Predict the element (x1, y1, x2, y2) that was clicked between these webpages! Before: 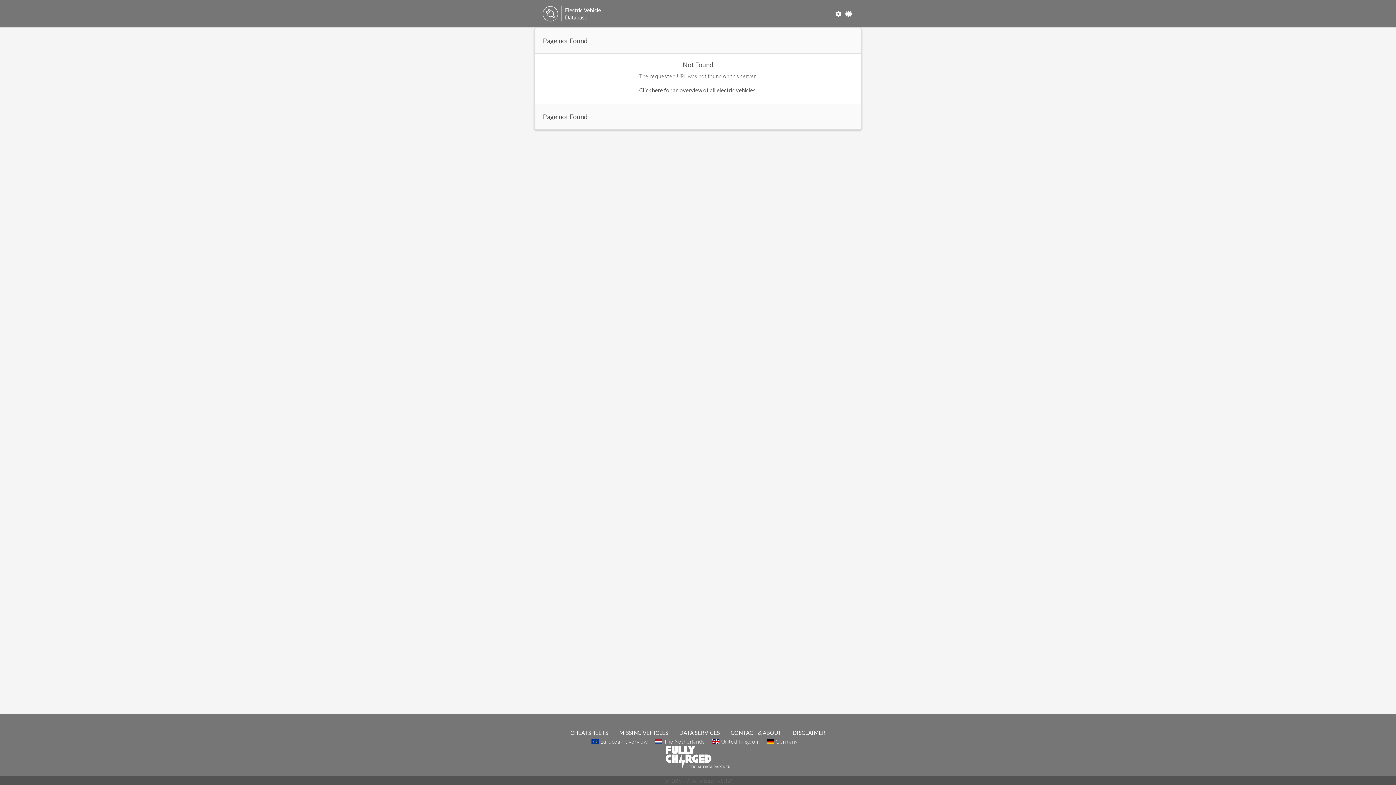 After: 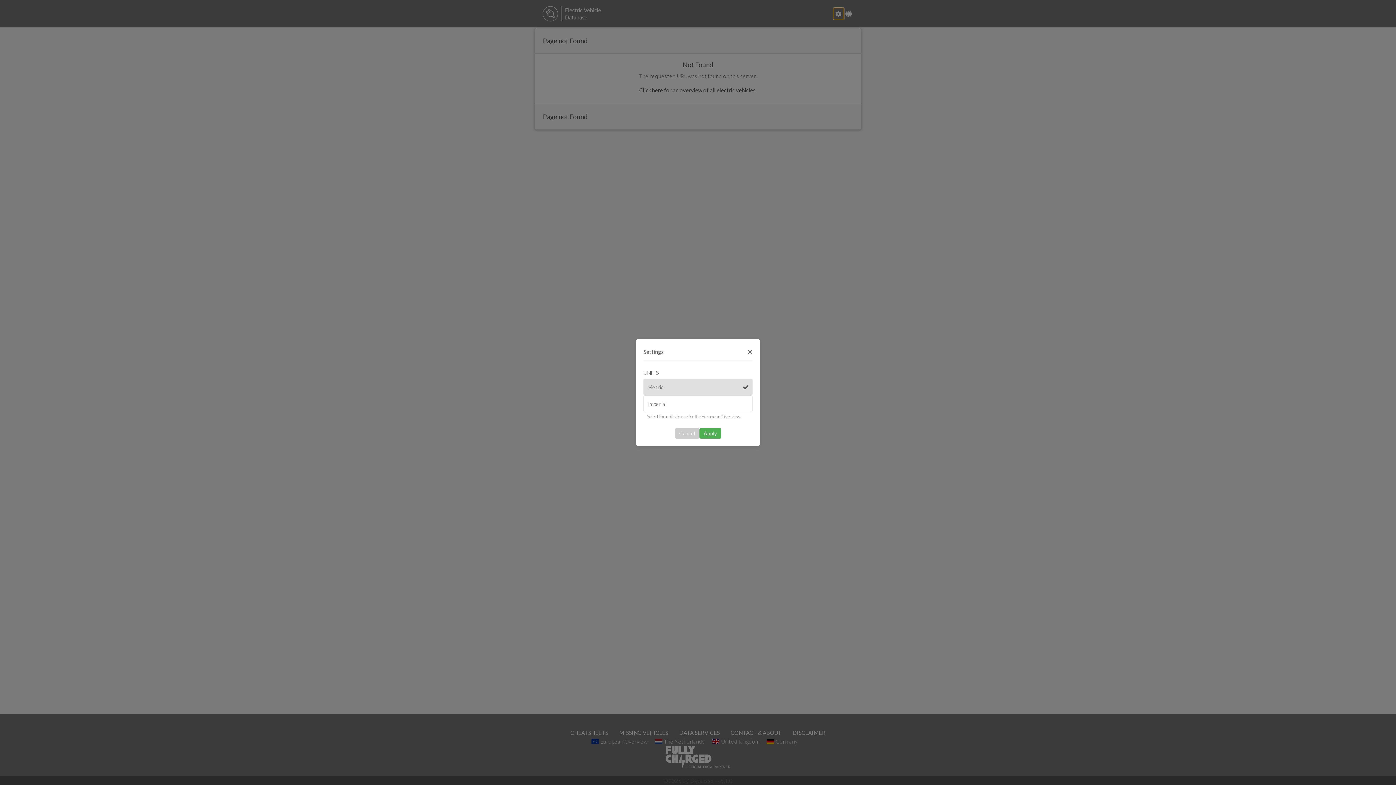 Action: label: Settings bbox: (833, 7, 843, 19)